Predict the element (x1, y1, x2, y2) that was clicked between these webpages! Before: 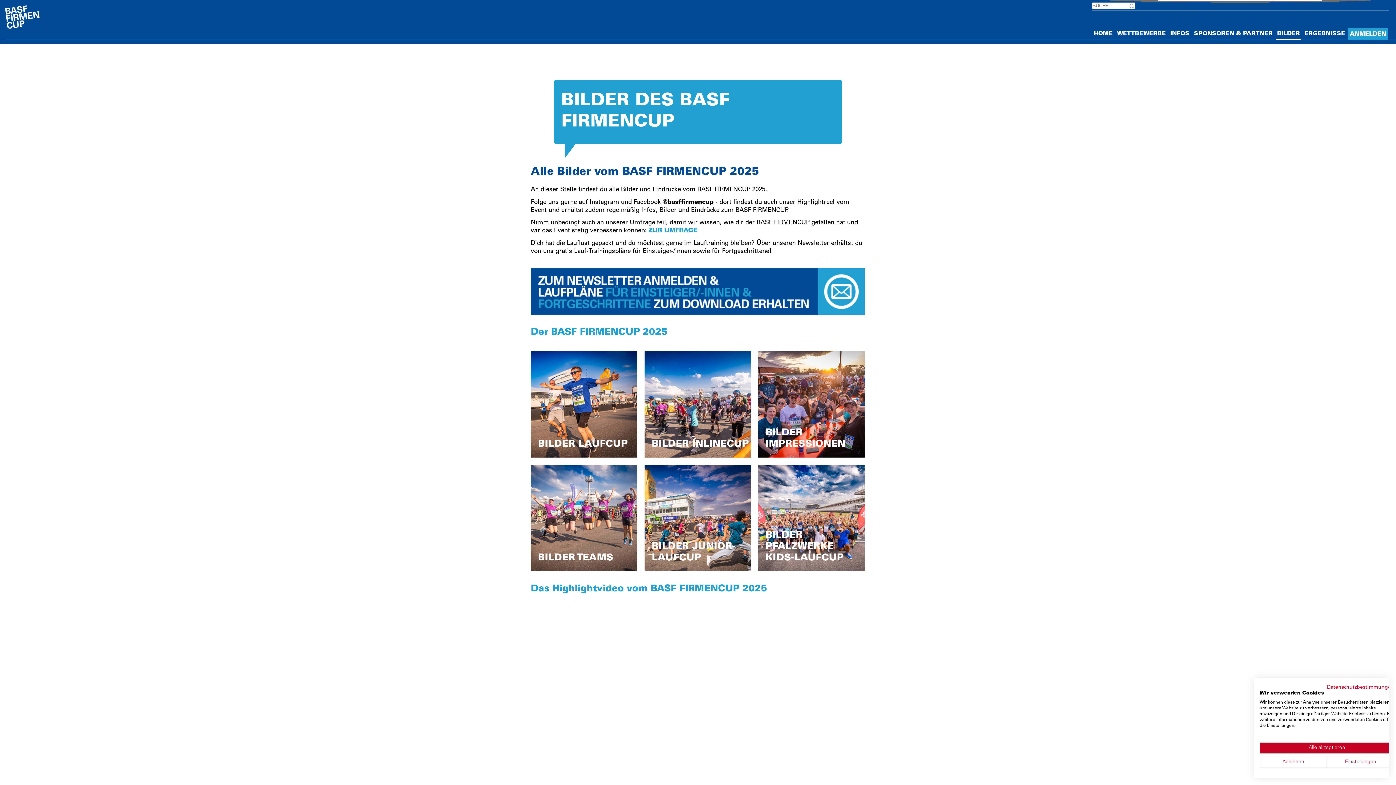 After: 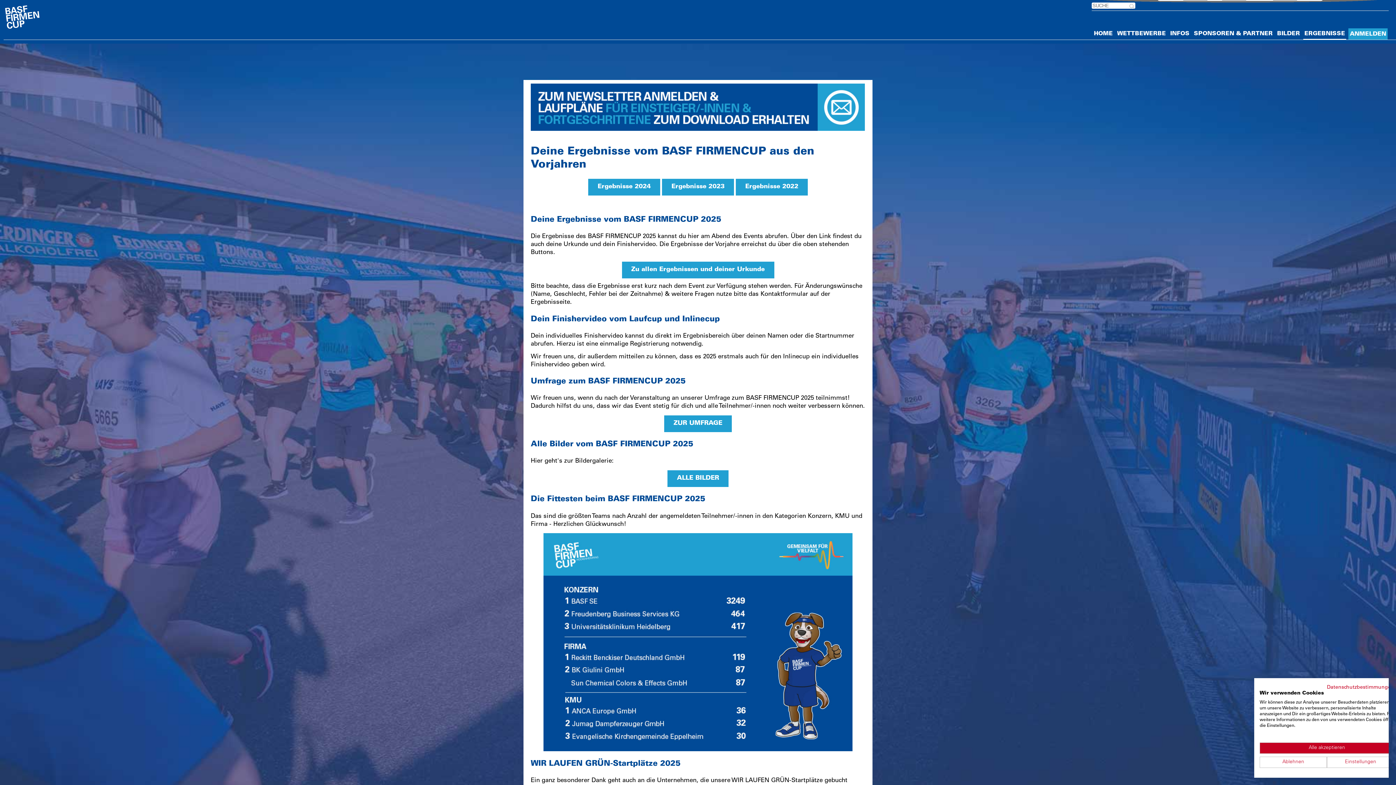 Action: label: ERGEBNISSE bbox: (1303, 30, 1346, 39)